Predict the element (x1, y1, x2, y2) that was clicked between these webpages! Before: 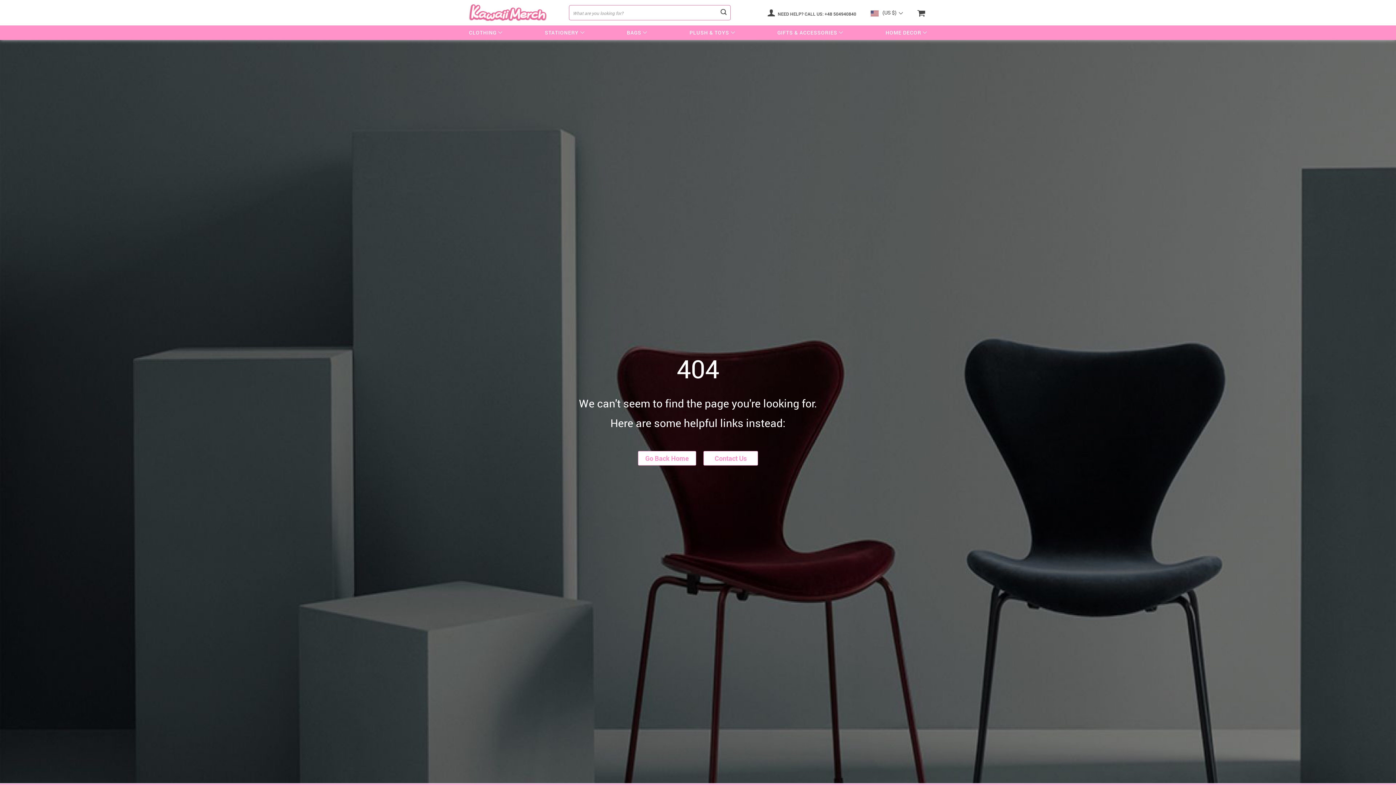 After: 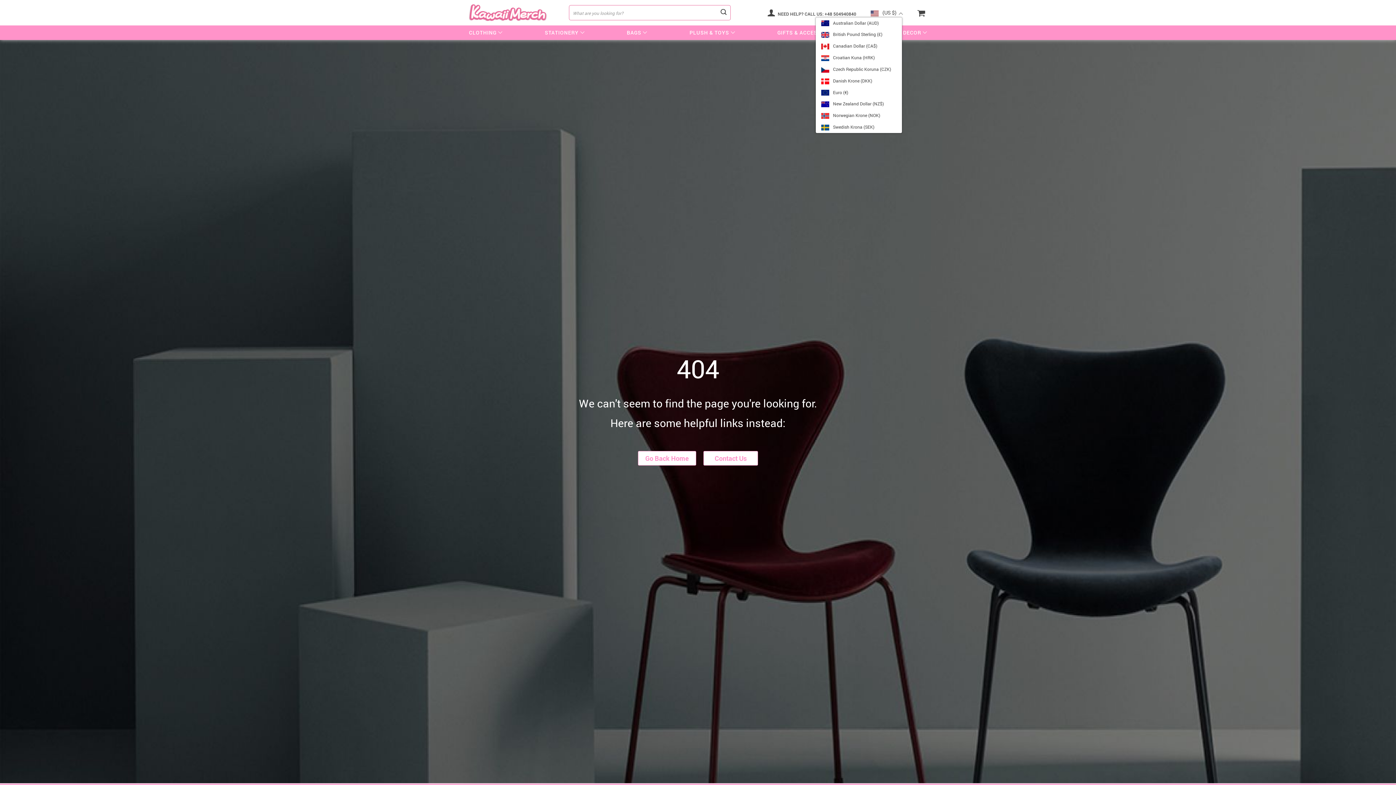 Action: bbox: (871, 9, 902, 16) label: (US $) 